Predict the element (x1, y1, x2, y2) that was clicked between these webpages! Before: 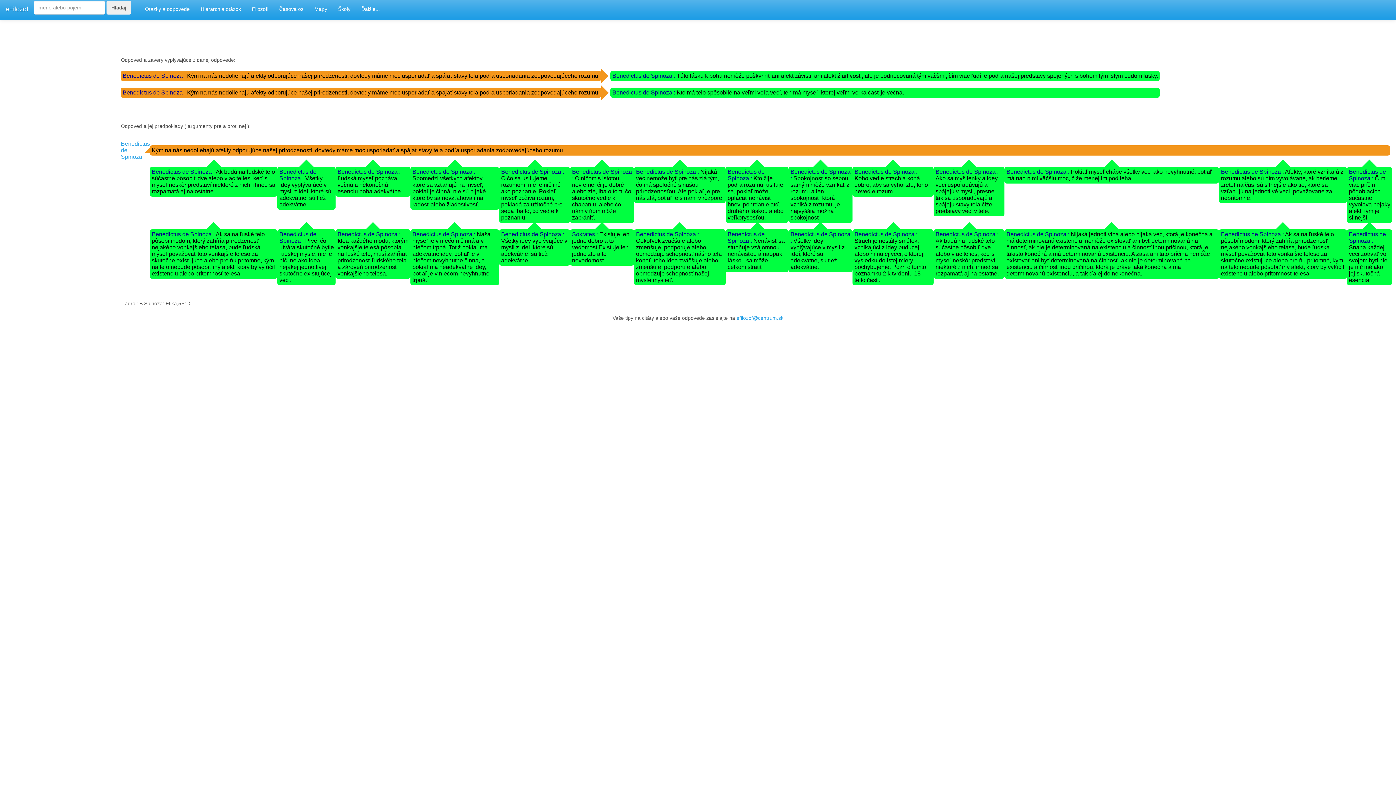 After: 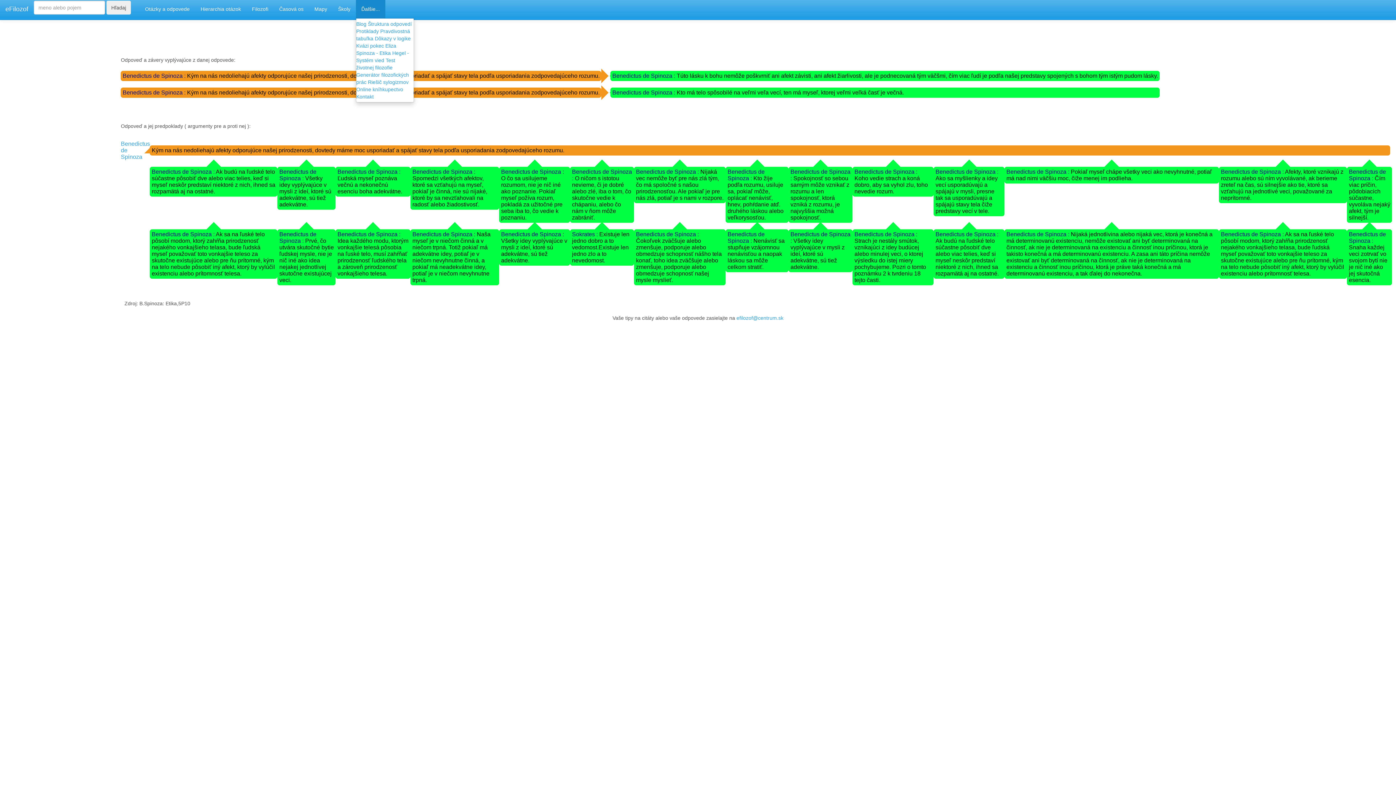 Action: label: Ďalšie... bbox: (356, 0, 385, 18)